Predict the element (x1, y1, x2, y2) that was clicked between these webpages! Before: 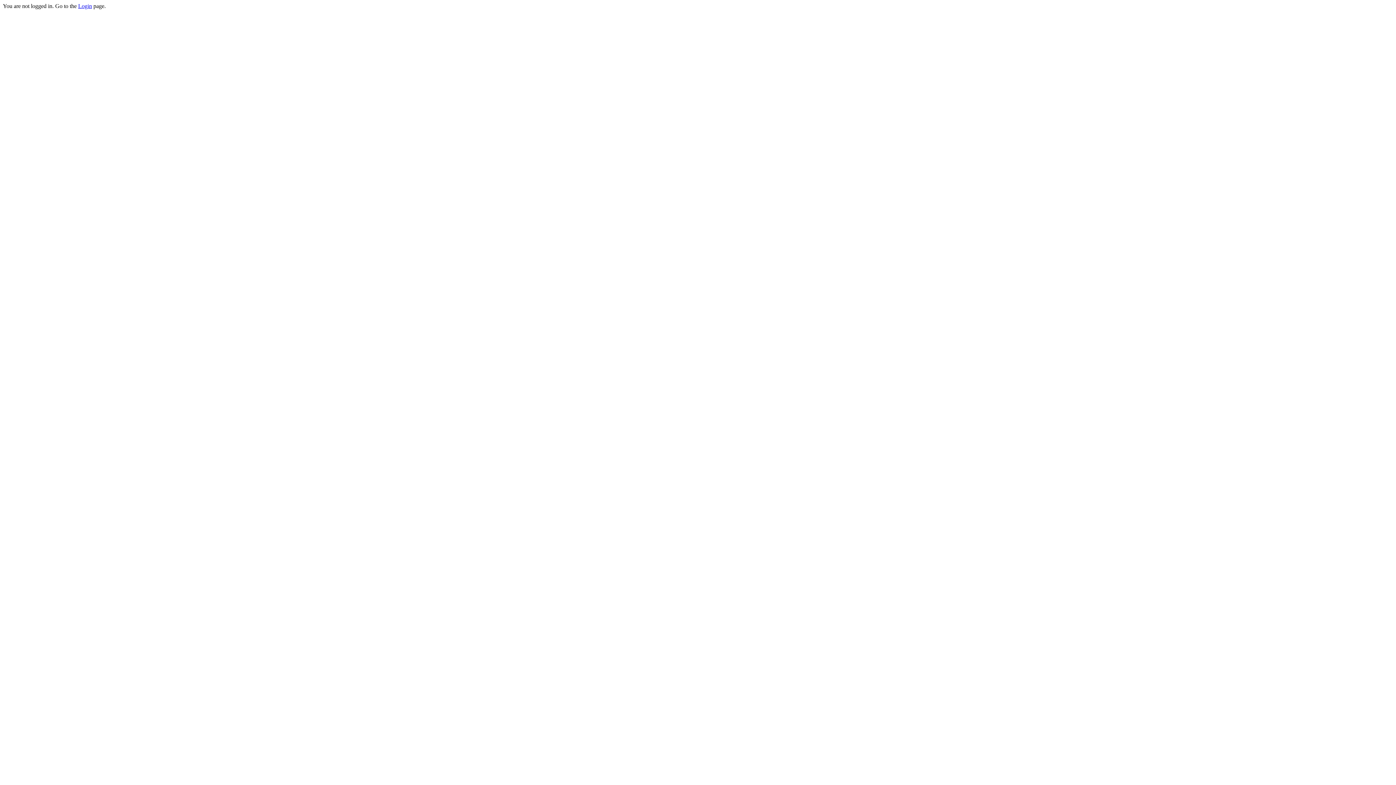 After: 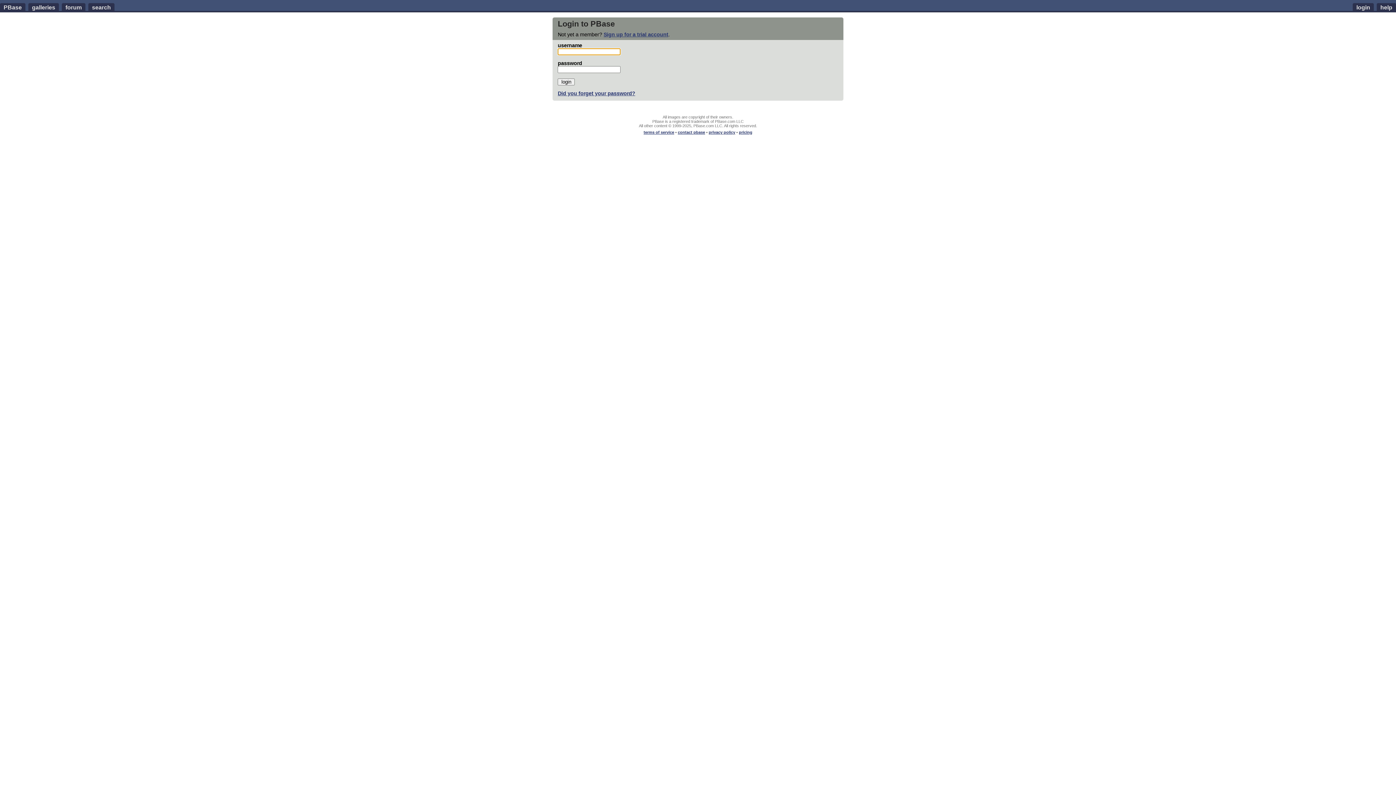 Action: label: Login bbox: (78, 2, 92, 9)